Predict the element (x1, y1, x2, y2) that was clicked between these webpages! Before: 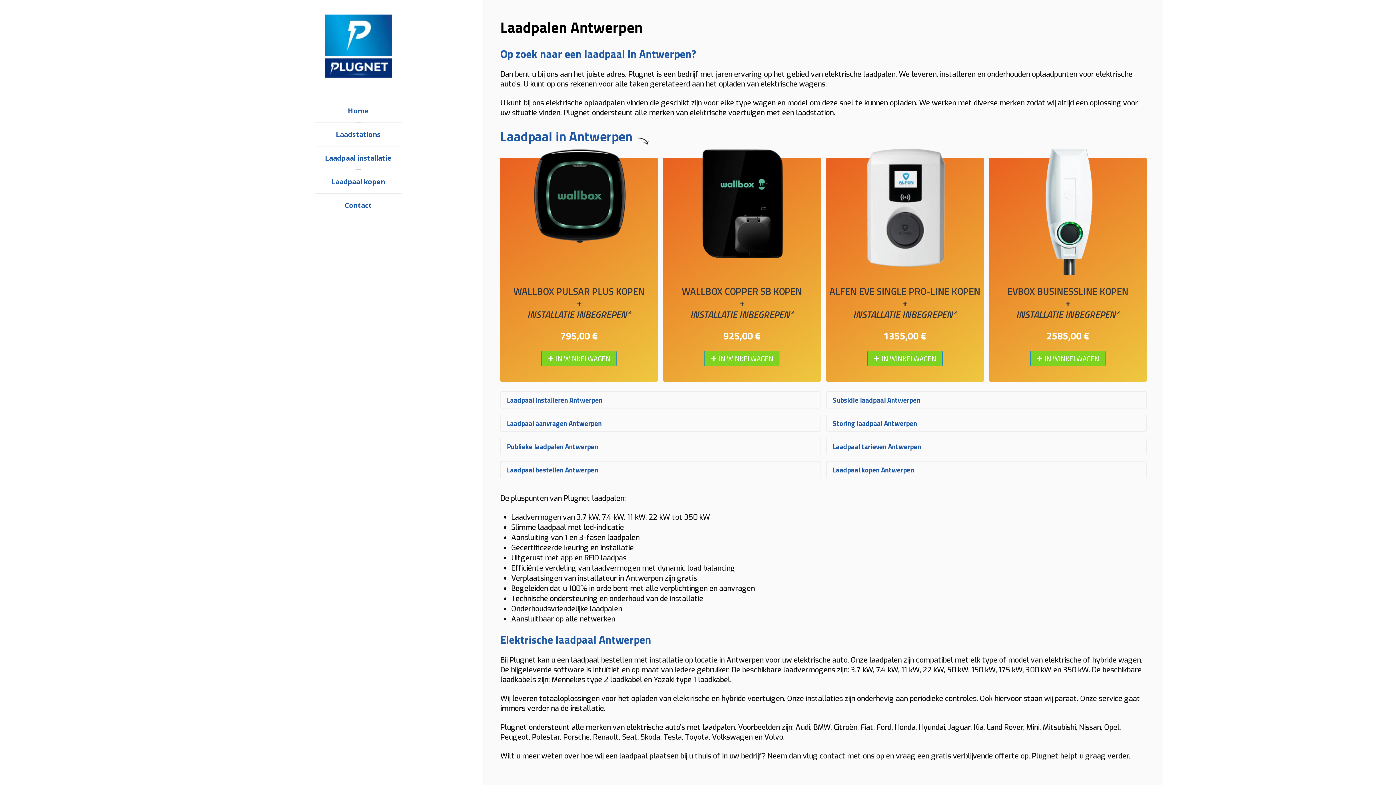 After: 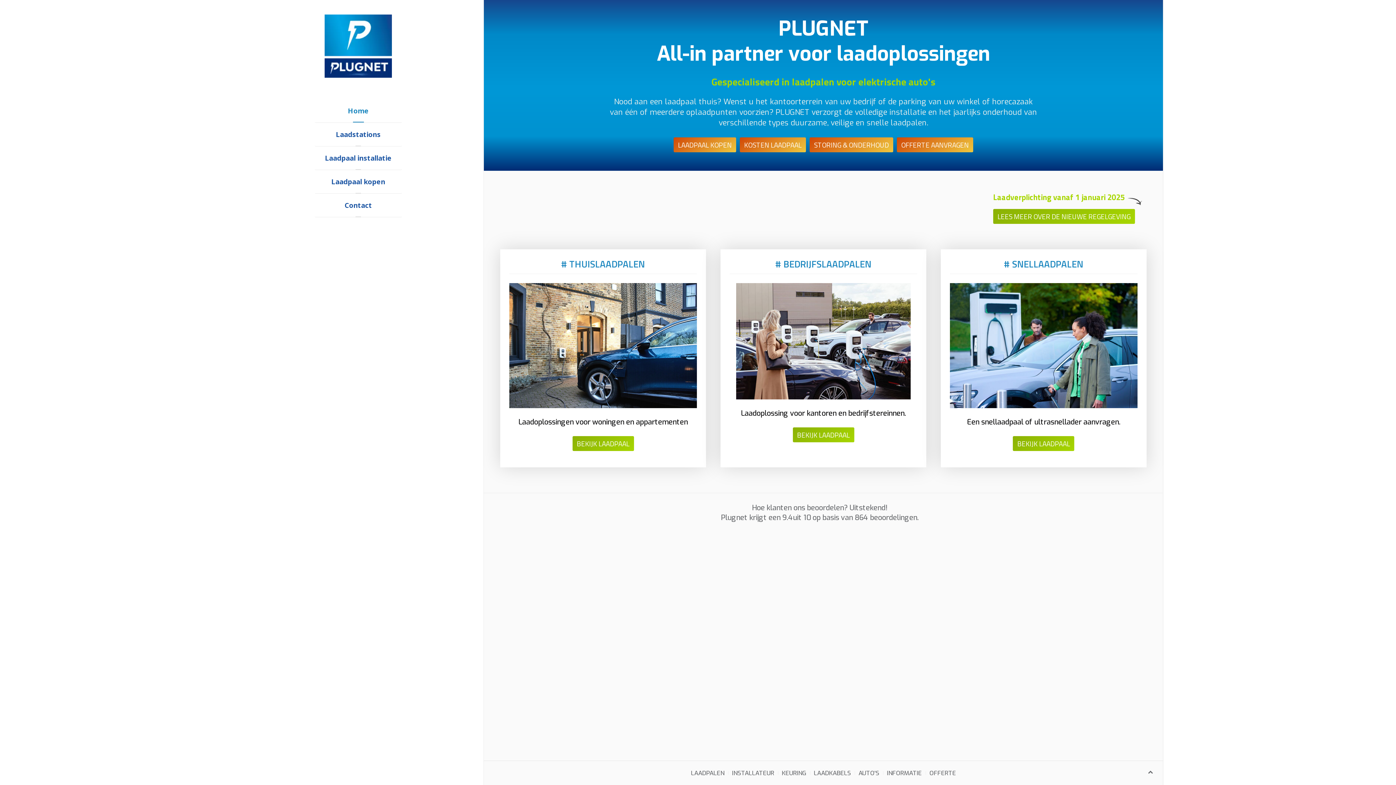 Action: bbox: (314, 99, 402, 122) label: Home